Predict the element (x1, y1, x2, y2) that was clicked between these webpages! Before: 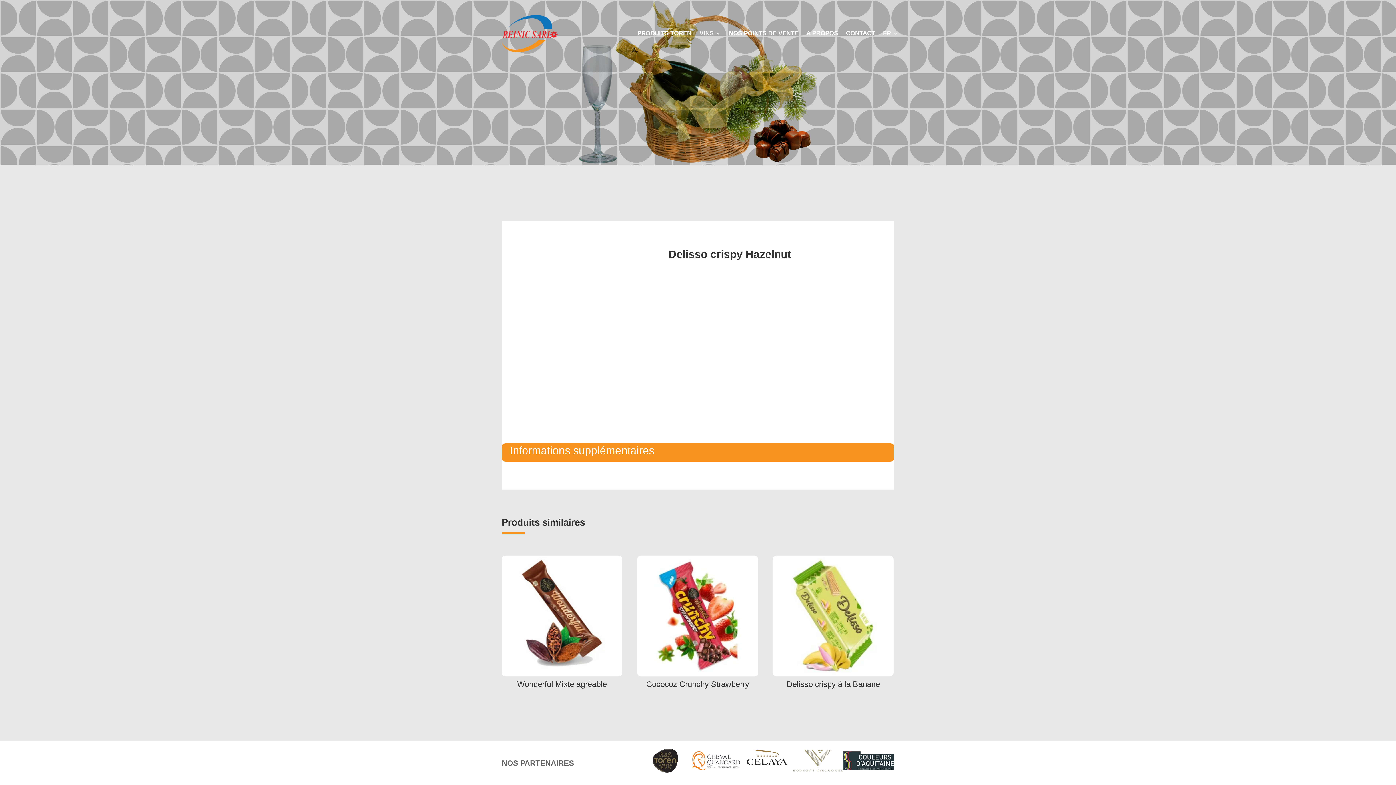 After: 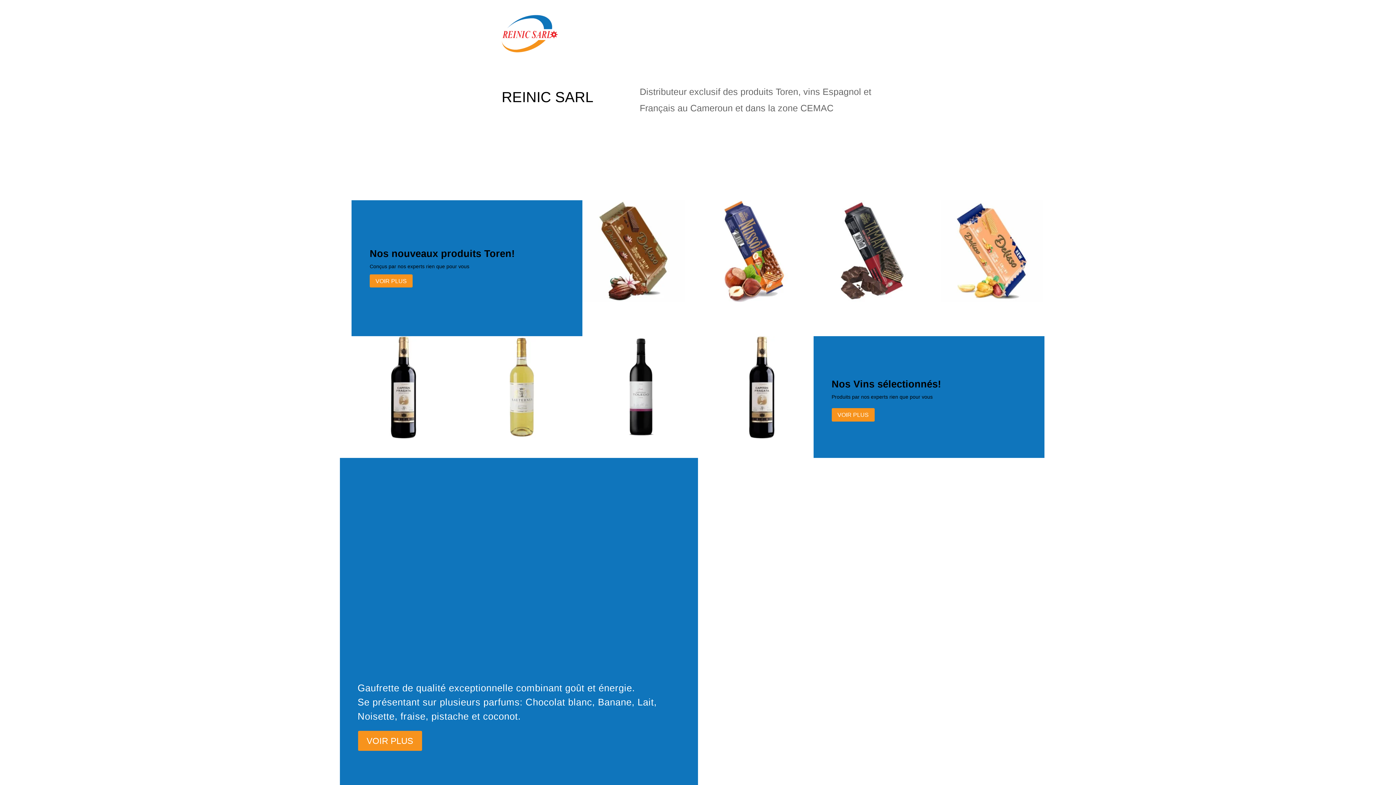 Action: bbox: (501, 14, 557, 53)